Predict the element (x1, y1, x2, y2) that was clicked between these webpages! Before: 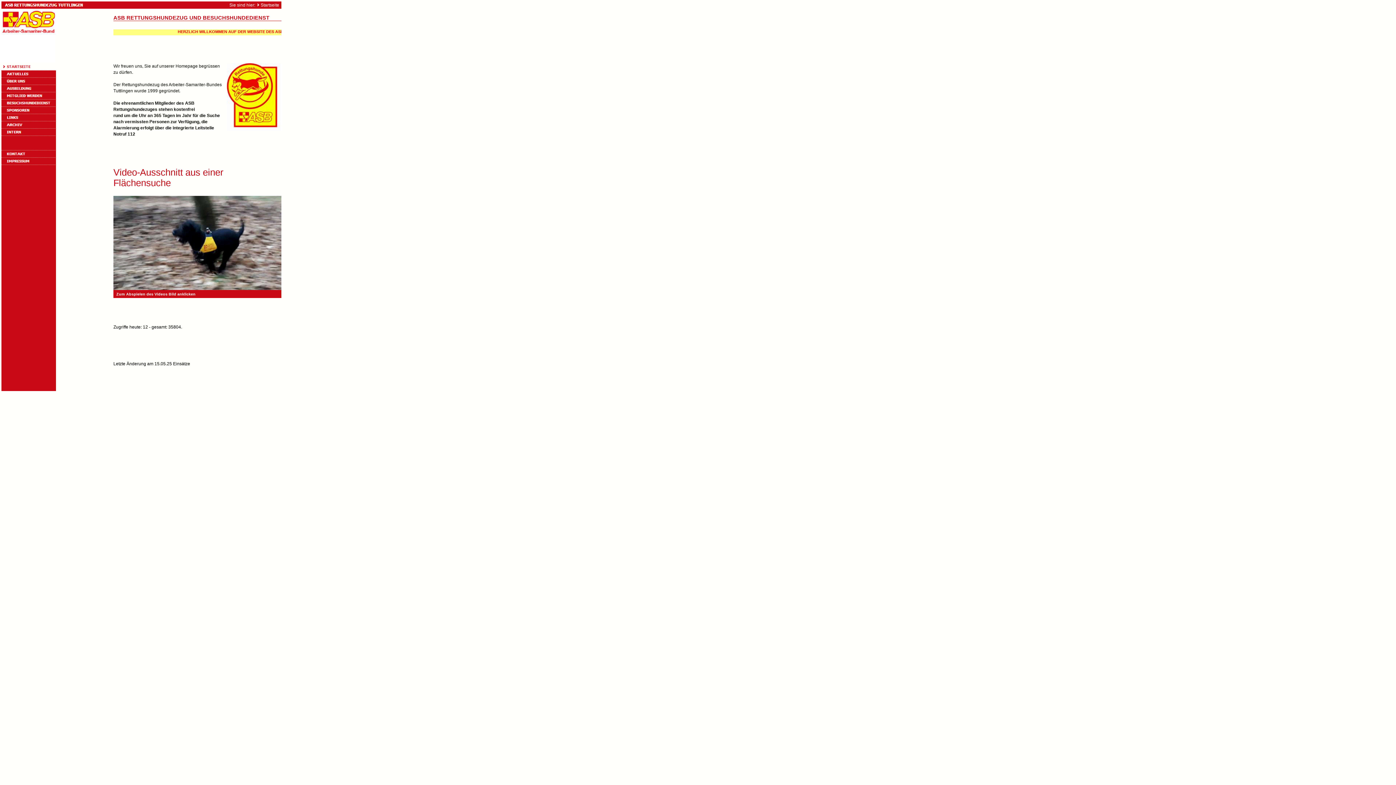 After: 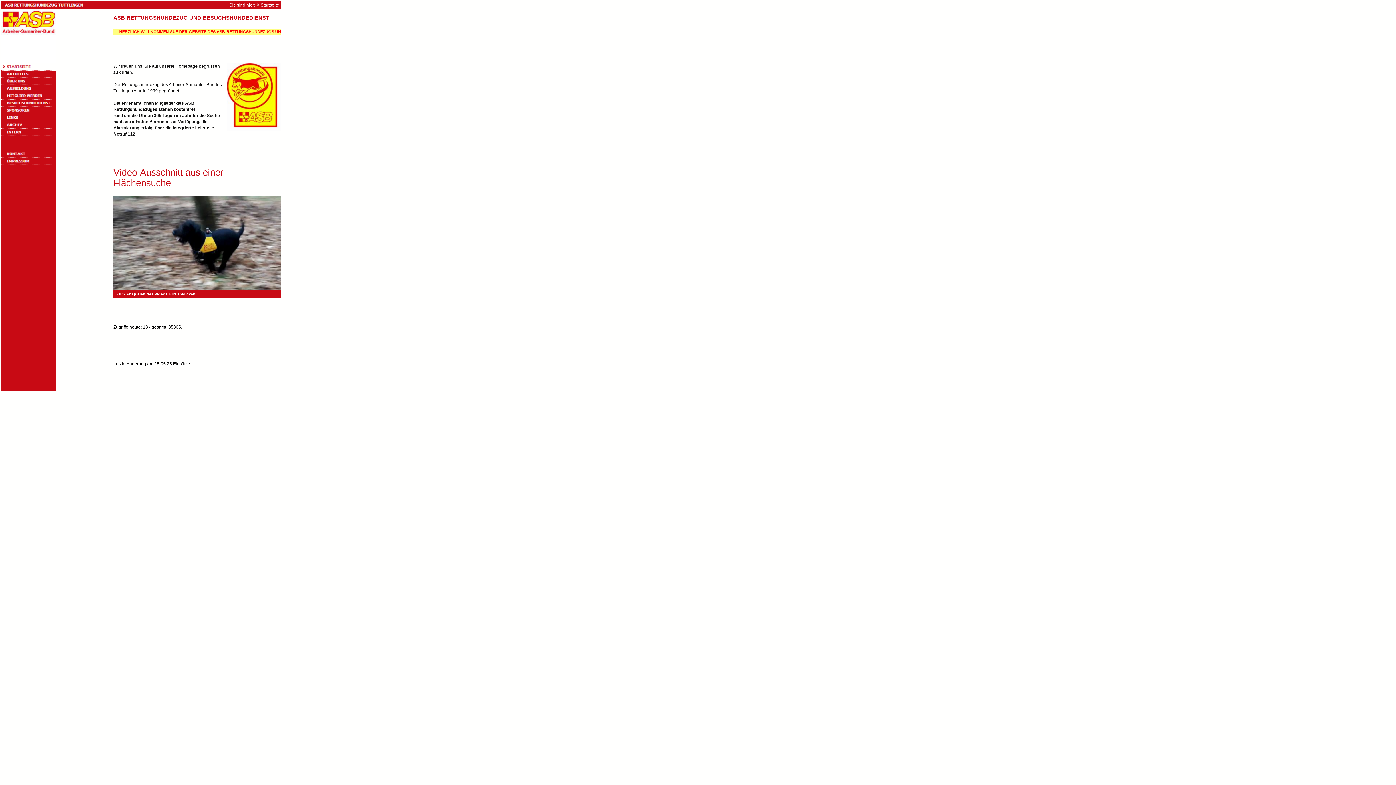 Action: bbox: (260, 2, 279, 7) label: Startseite